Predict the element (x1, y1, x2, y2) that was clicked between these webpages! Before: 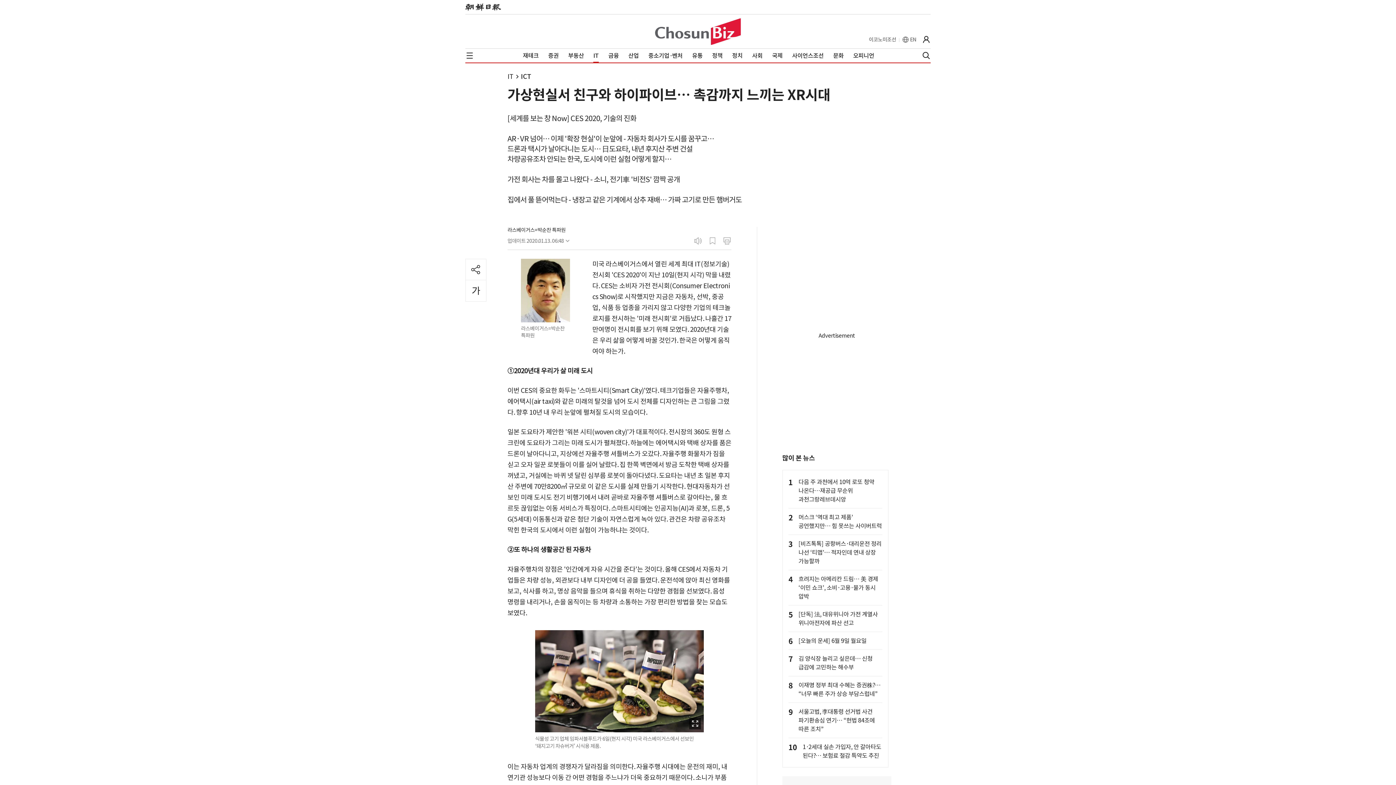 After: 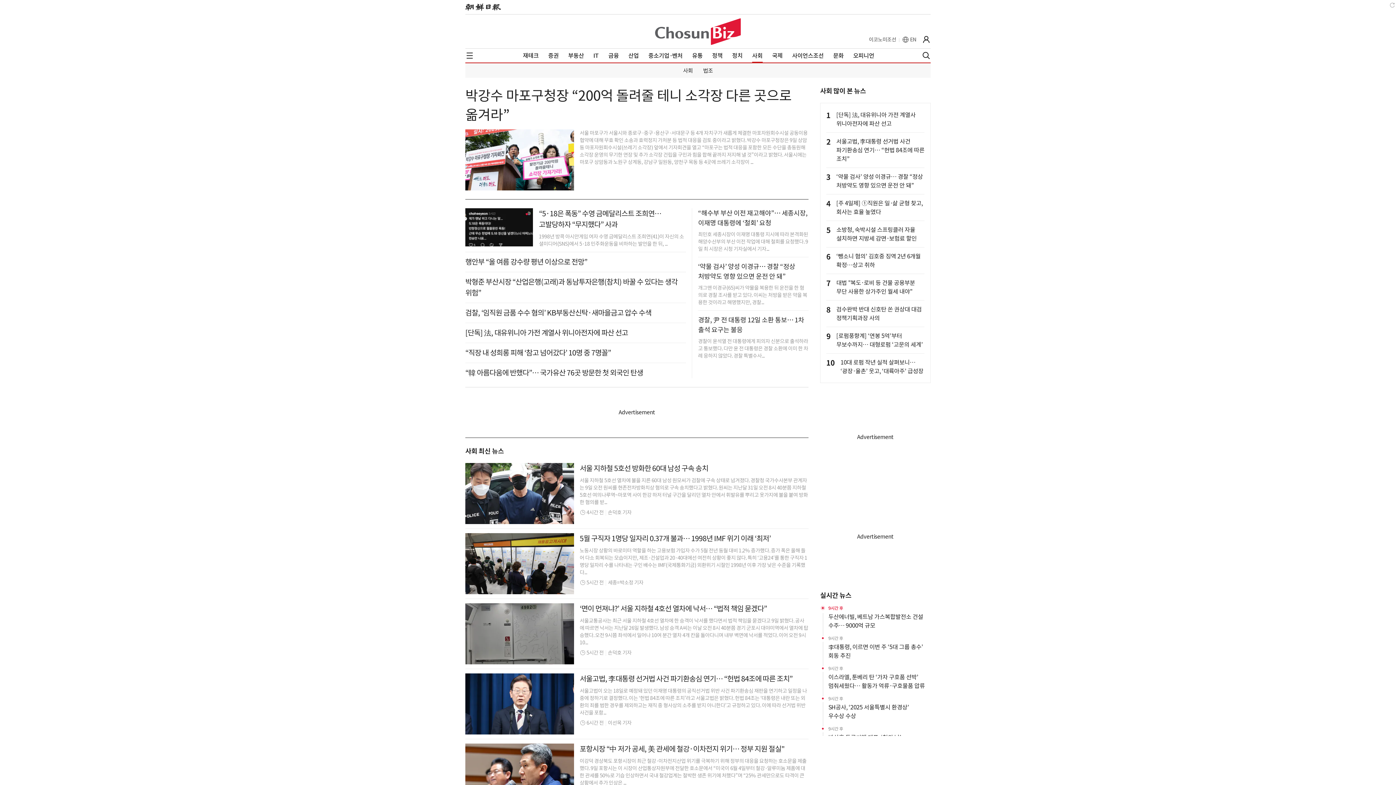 Action: label: 사회 bbox: (752, 51, 762, 59)